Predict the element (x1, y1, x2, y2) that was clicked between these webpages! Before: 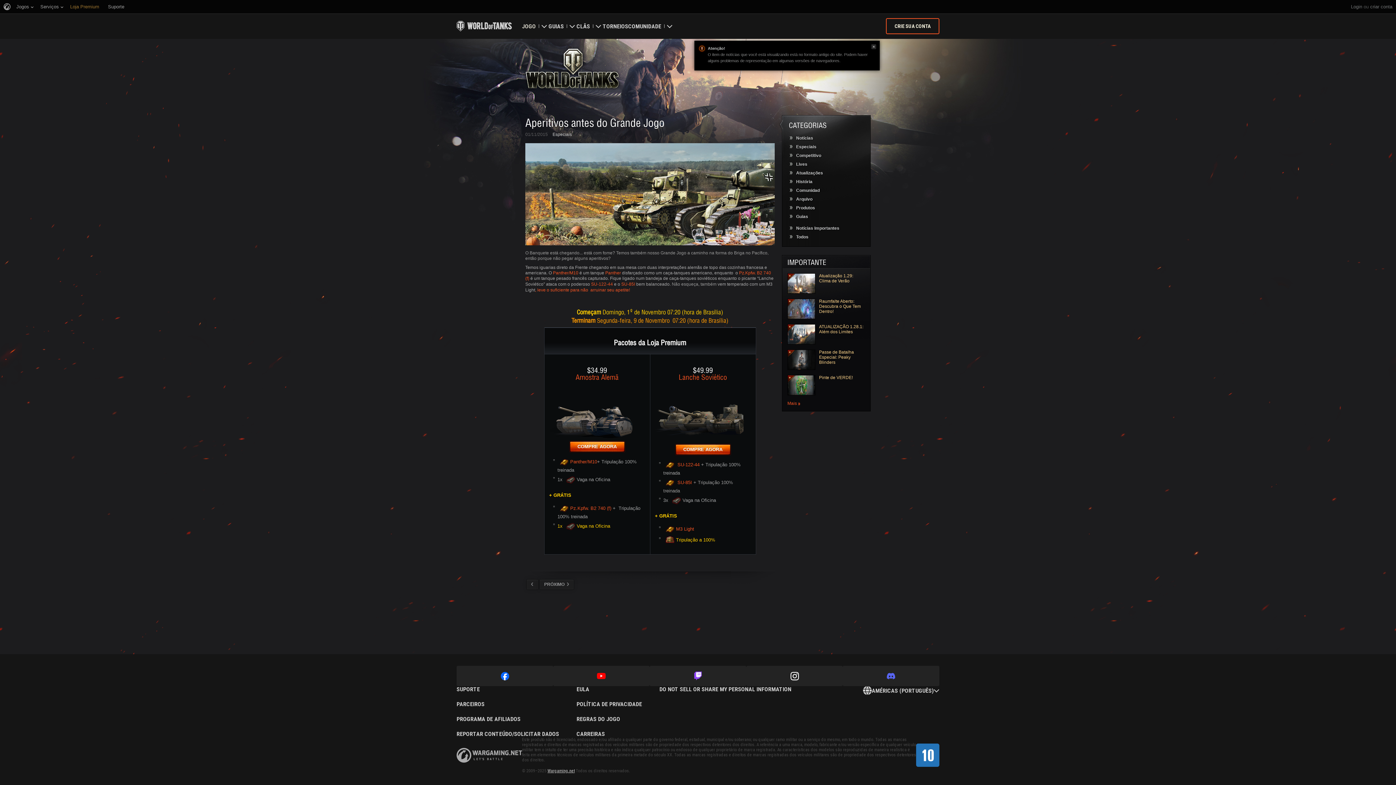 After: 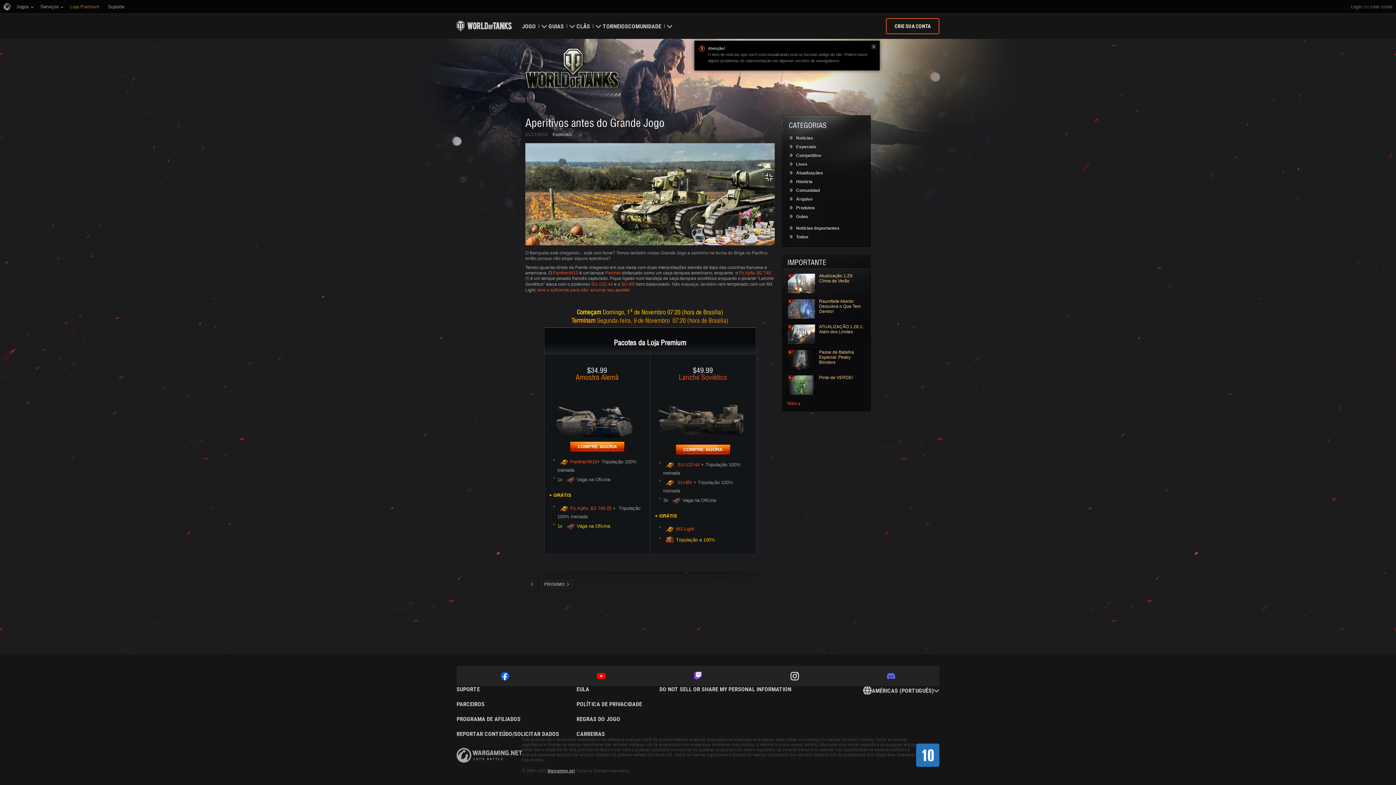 Action: bbox: (575, 372, 618, 381) label: Amostra Alemã